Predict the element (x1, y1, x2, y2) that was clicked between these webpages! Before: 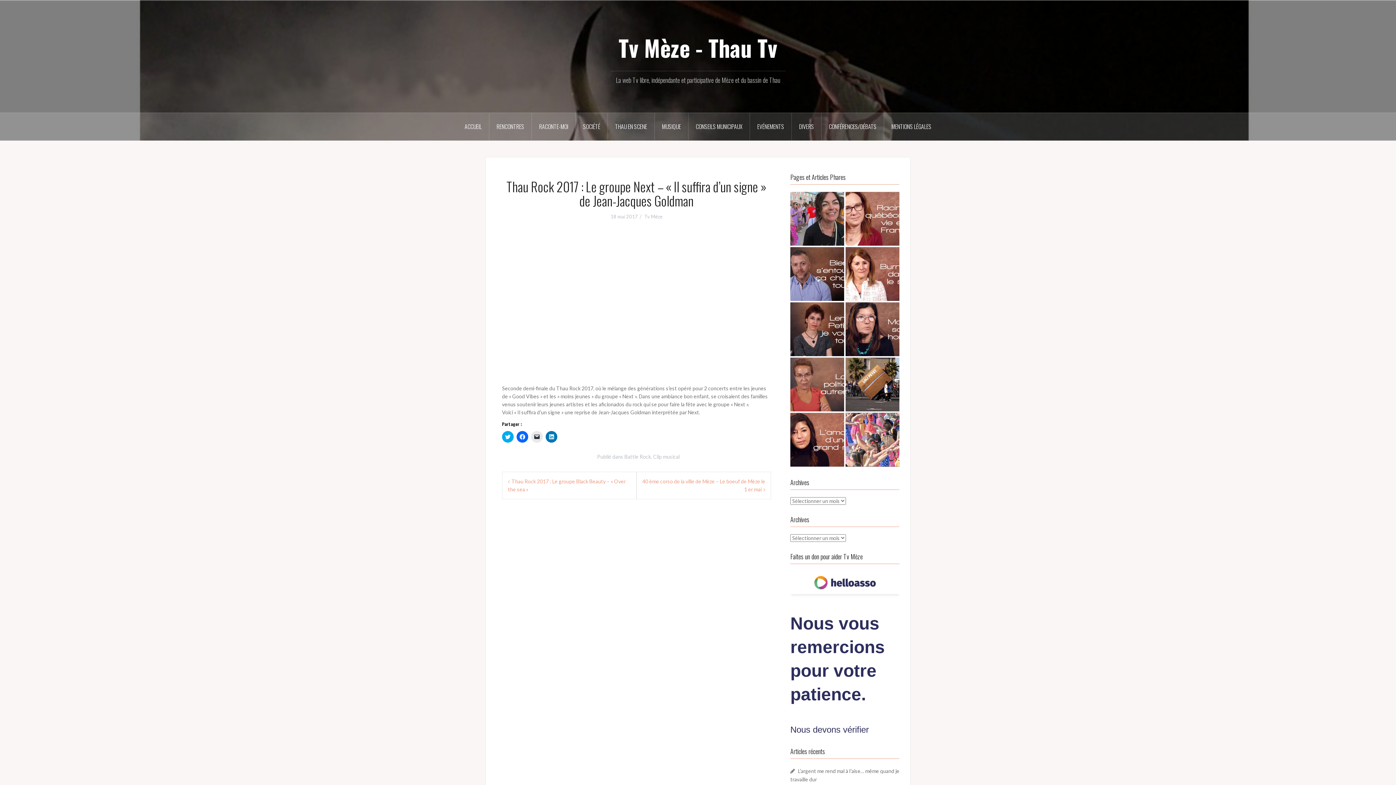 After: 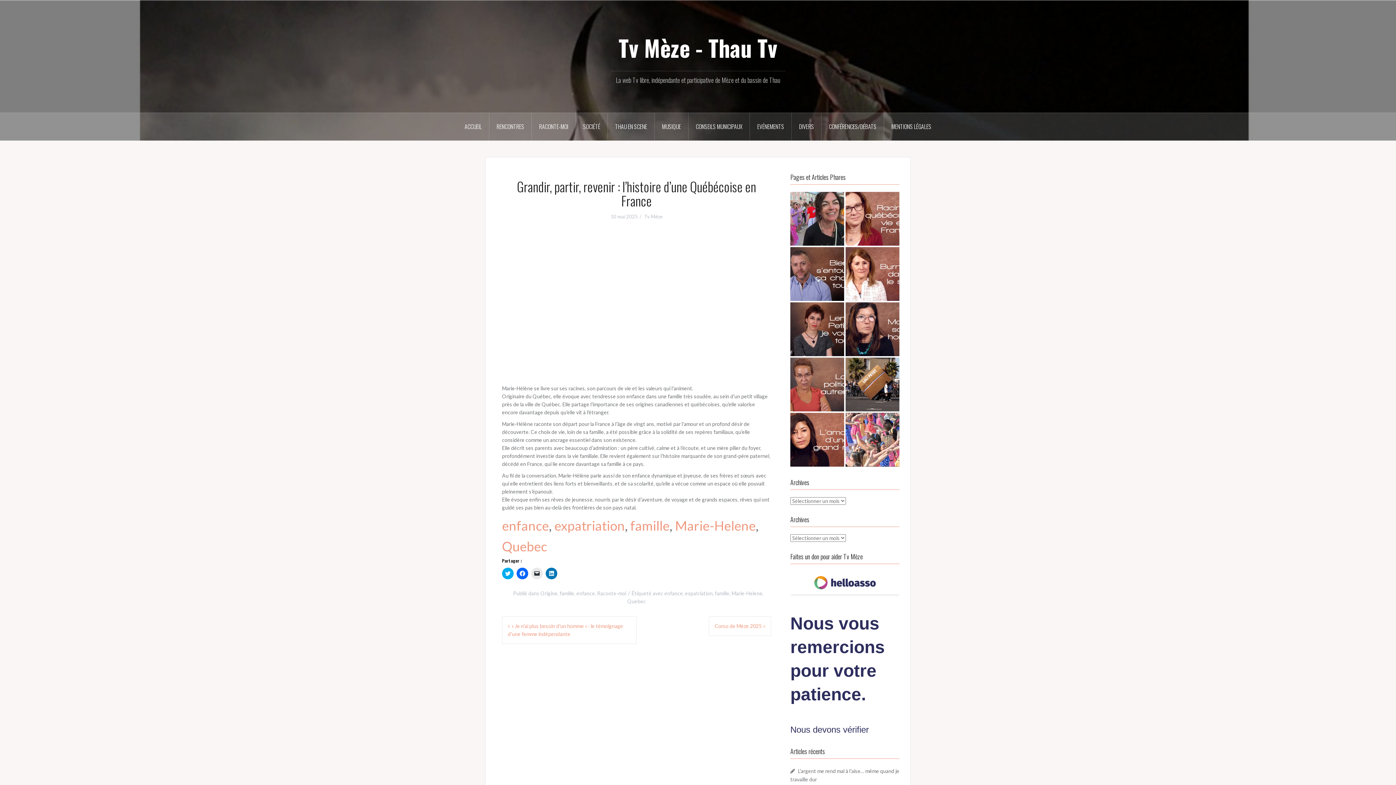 Action: bbox: (845, 192, 899, 245)